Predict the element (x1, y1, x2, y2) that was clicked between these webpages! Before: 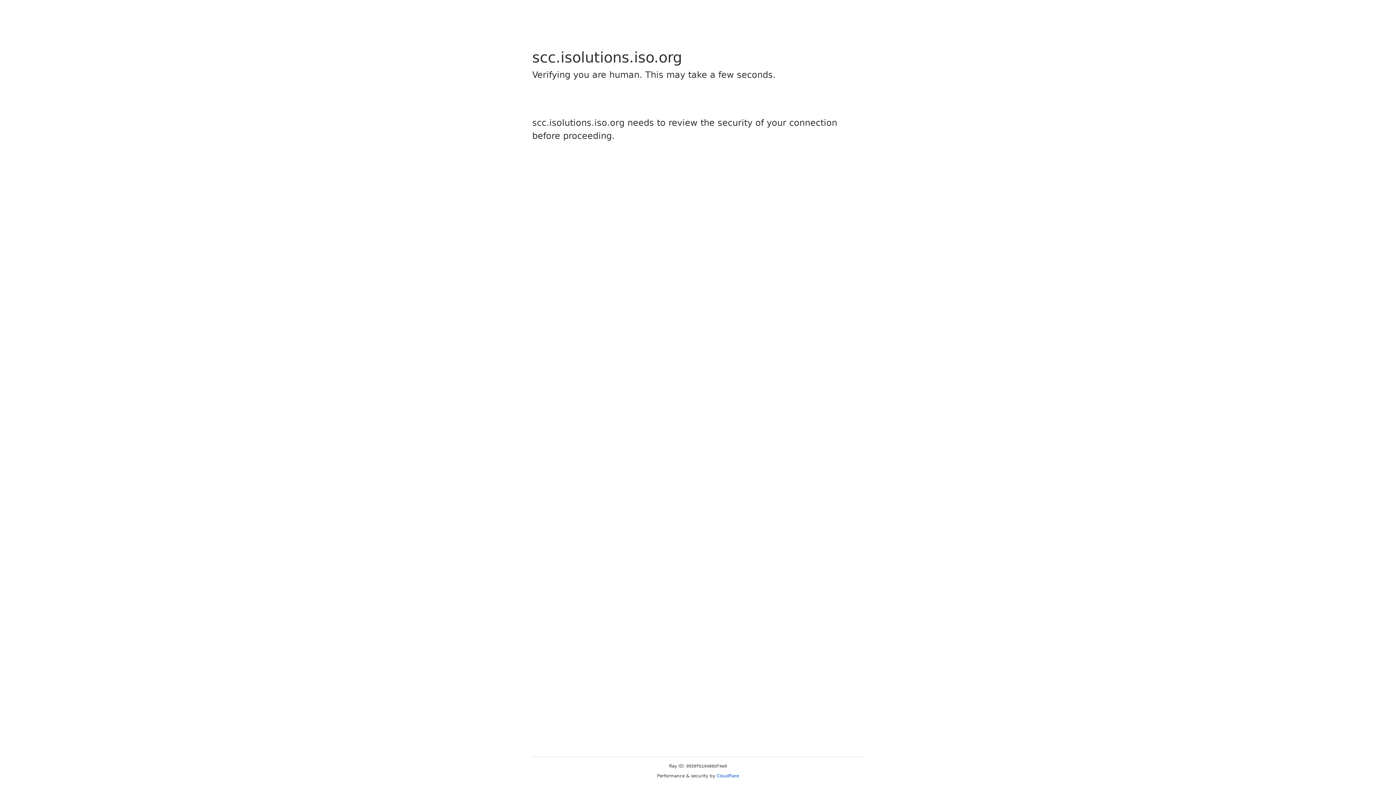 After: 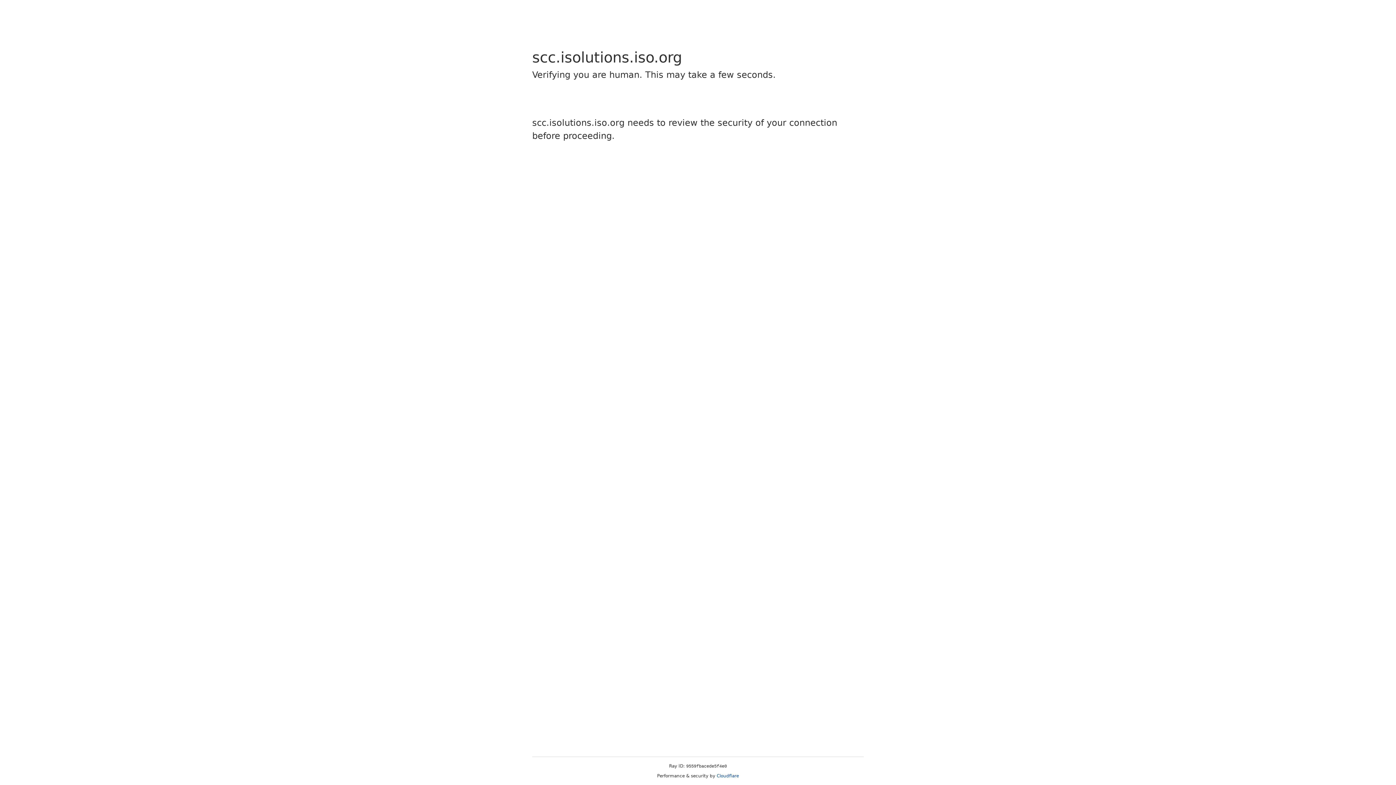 Action: label: Cloudflare bbox: (716, 773, 739, 778)